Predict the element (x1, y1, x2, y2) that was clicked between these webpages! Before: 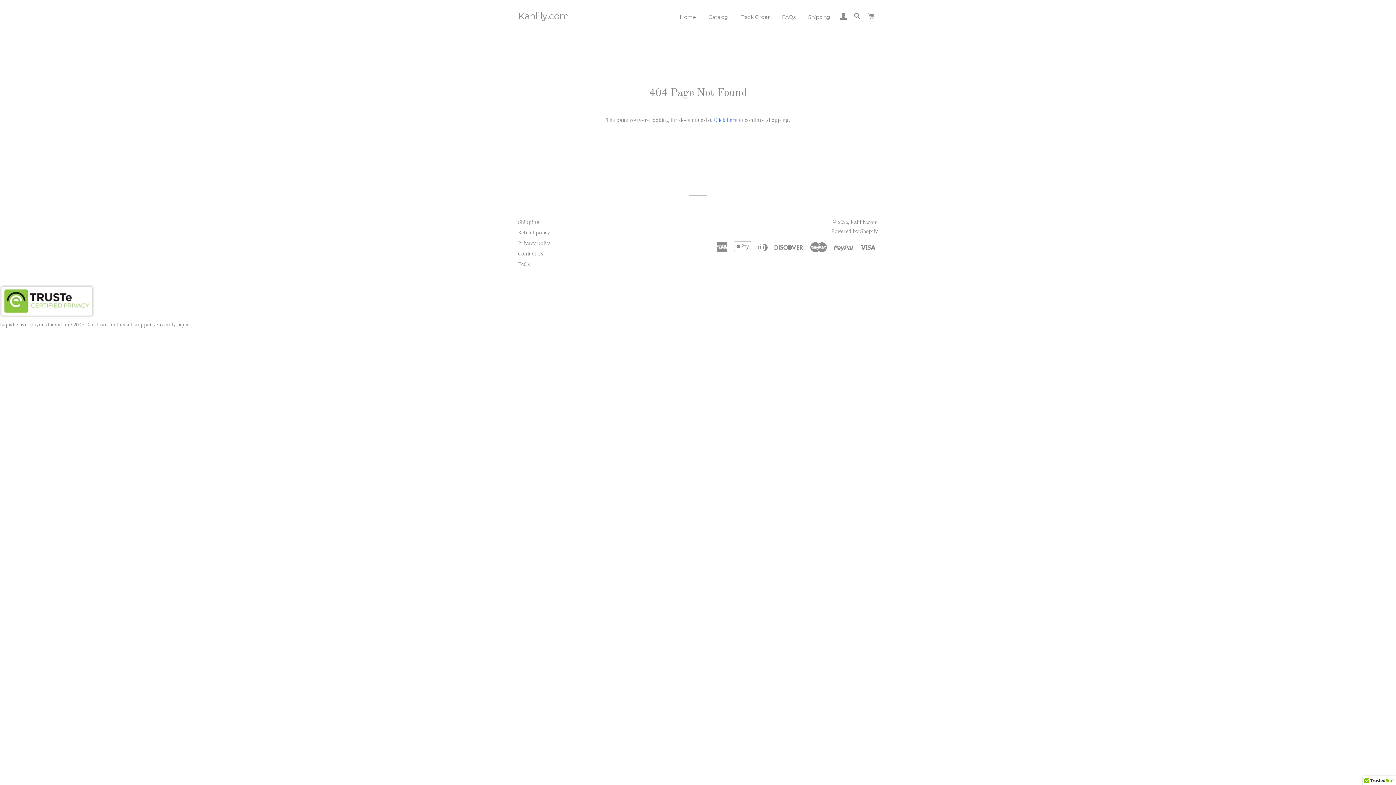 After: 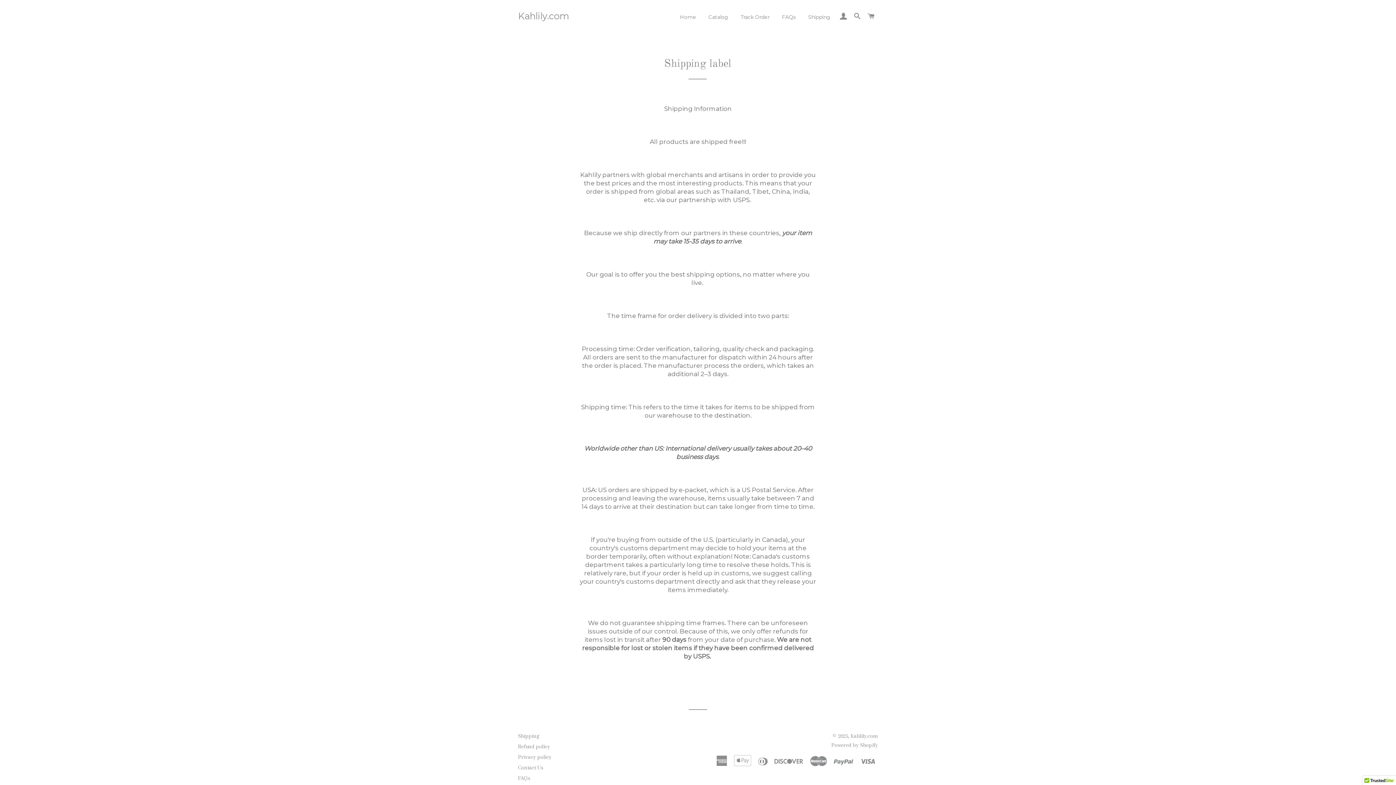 Action: bbox: (802, 8, 836, 26) label: Shipping